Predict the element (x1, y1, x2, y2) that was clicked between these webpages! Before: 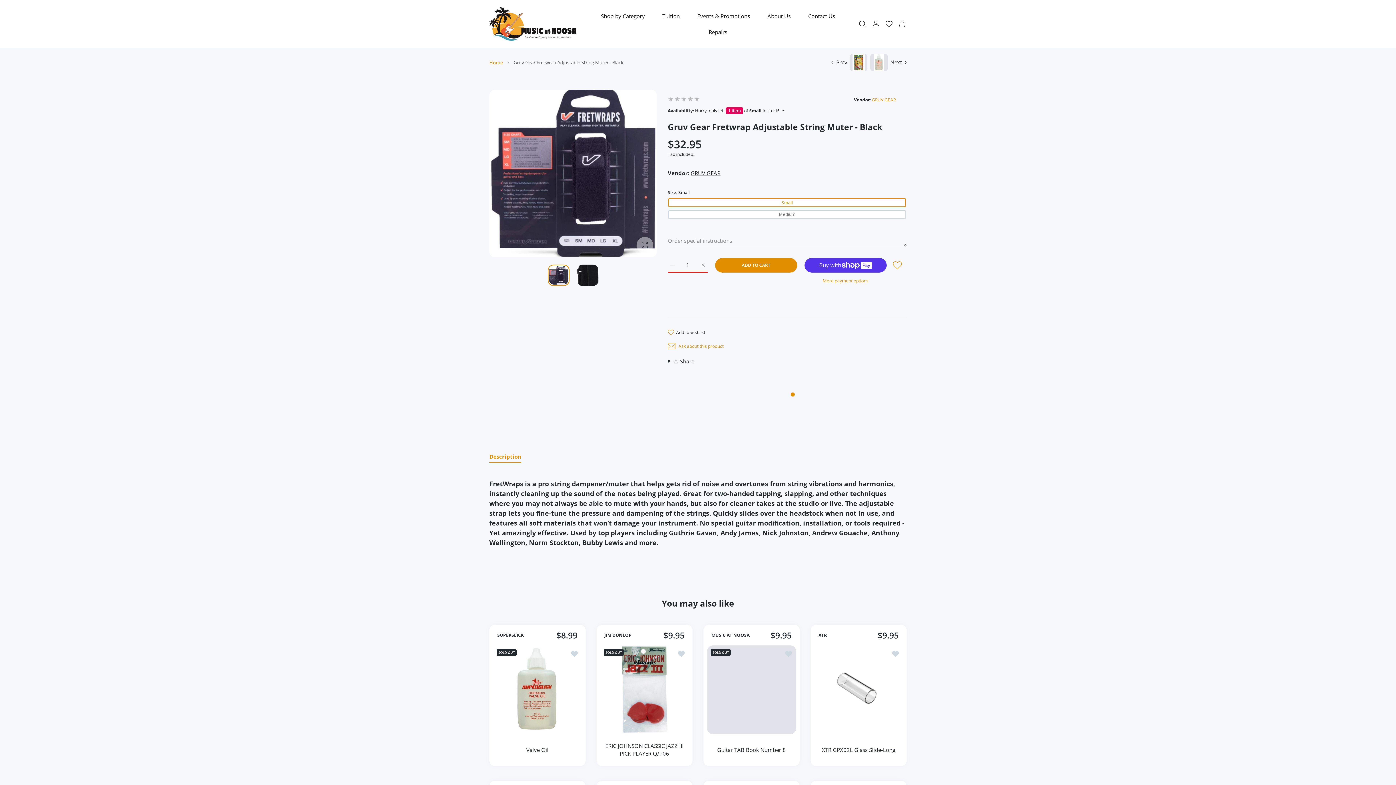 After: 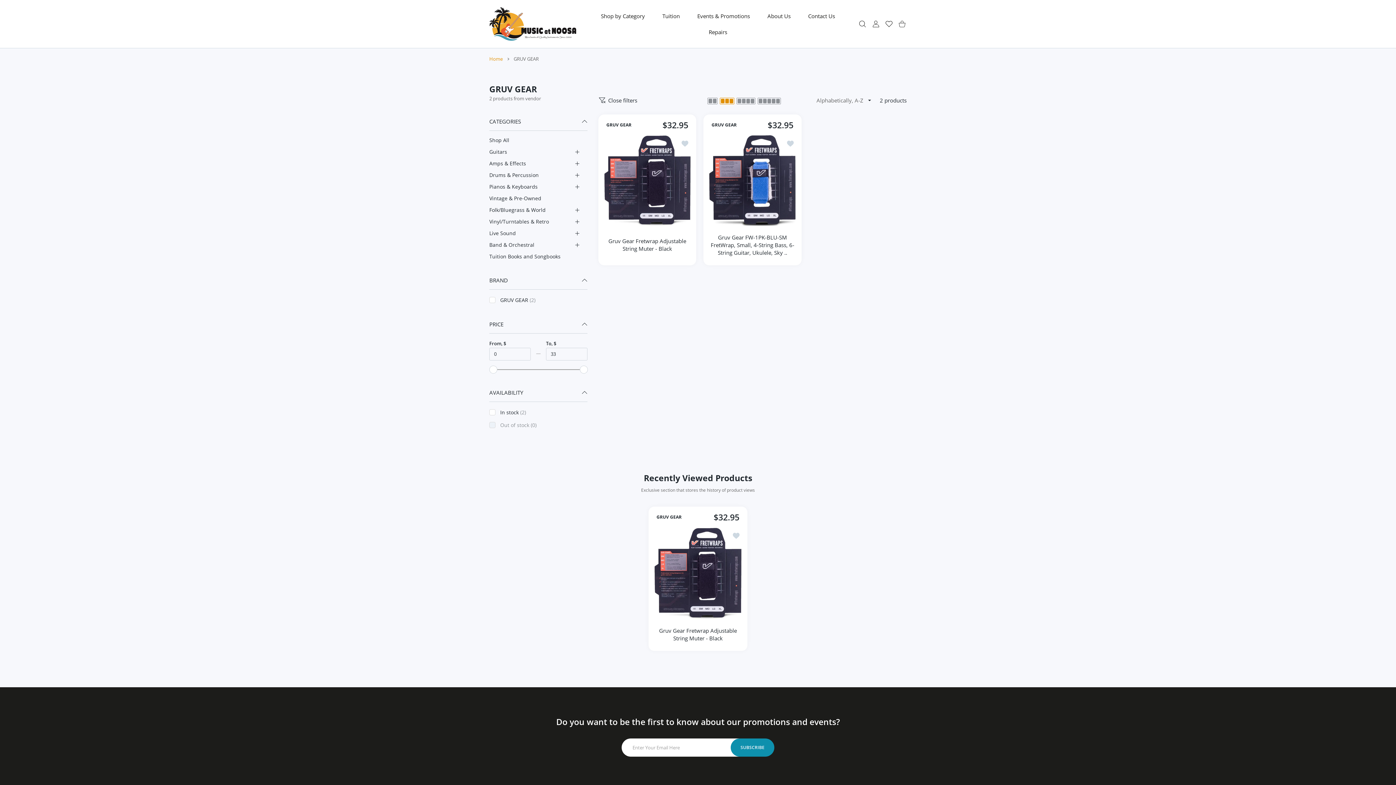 Action: bbox: (690, 169, 720, 176) label: GRUV GEAR